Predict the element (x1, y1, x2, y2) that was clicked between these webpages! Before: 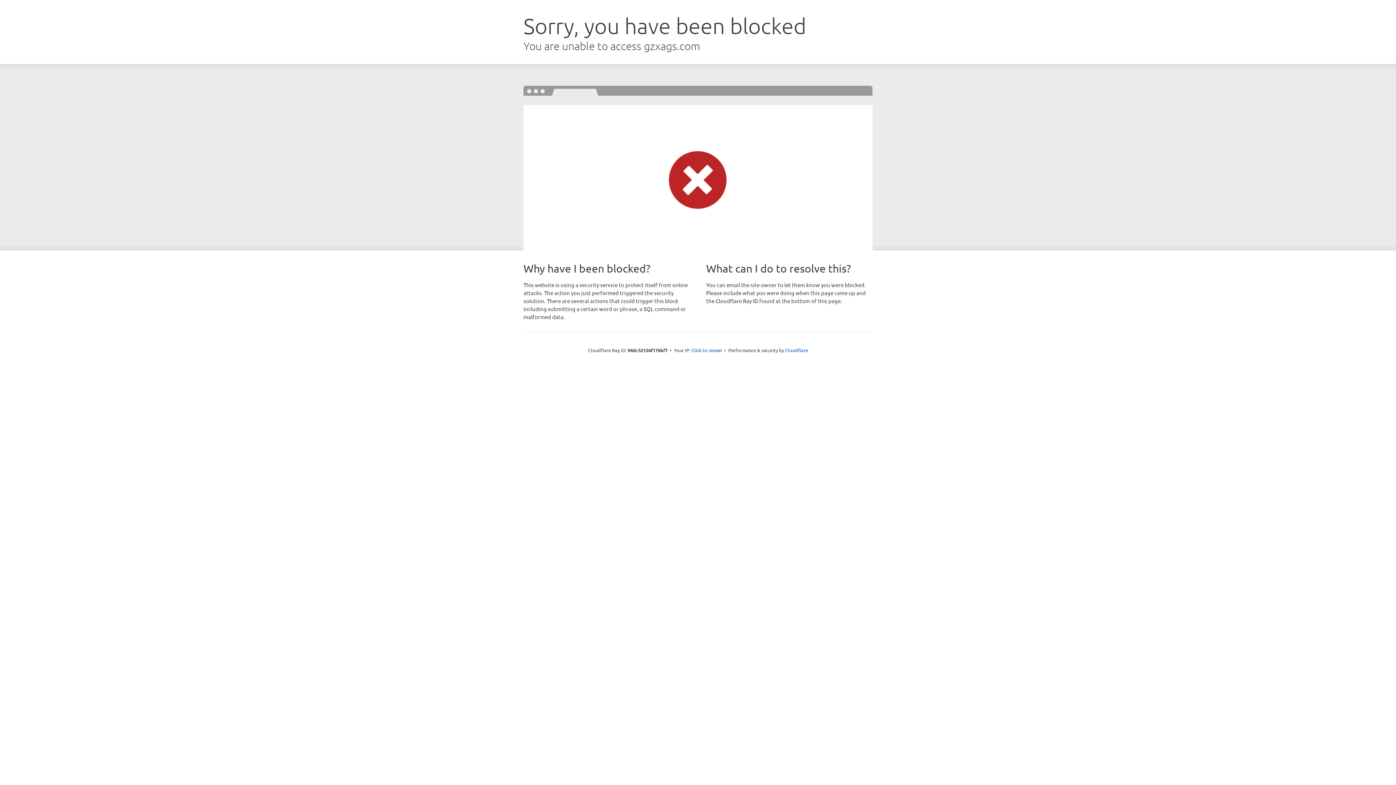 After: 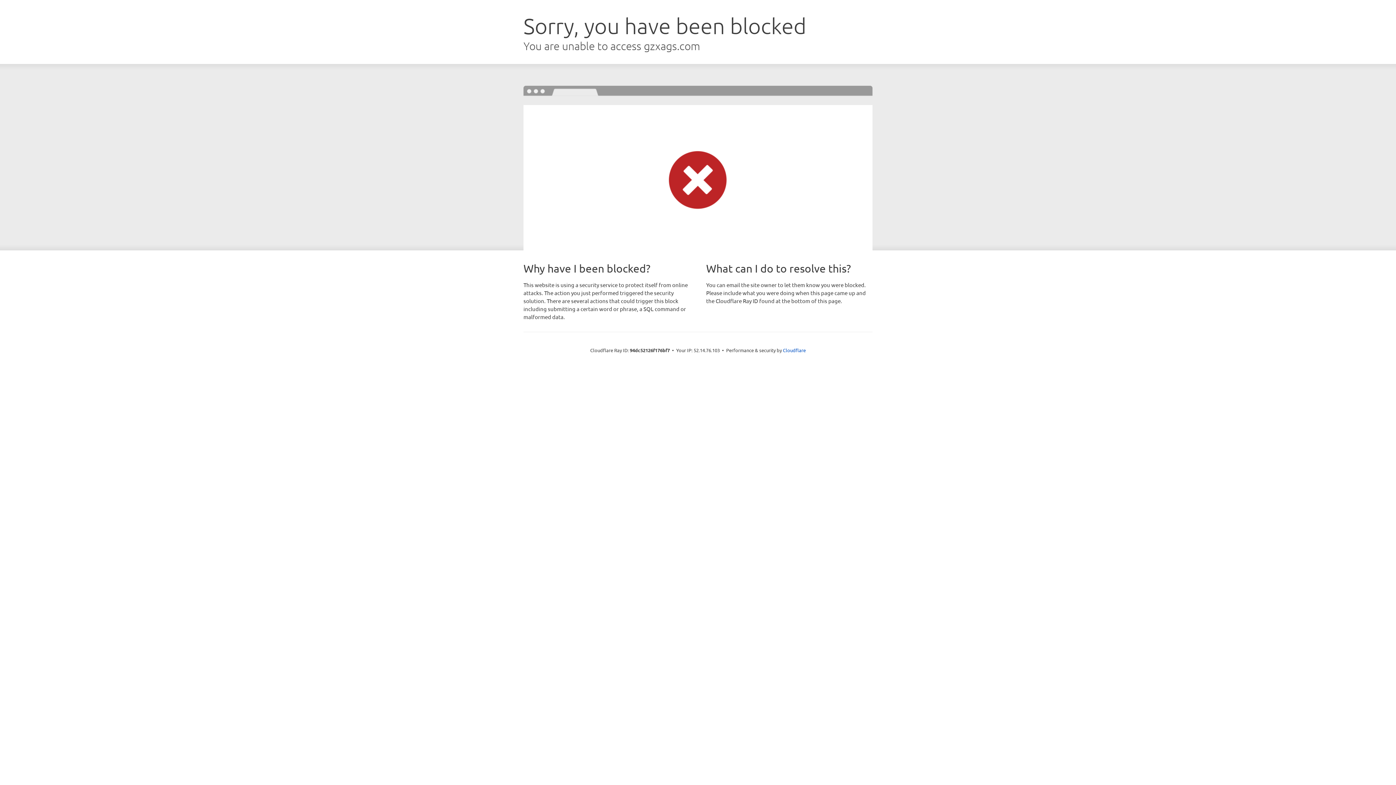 Action: label: Click to reveal bbox: (691, 346, 722, 353)